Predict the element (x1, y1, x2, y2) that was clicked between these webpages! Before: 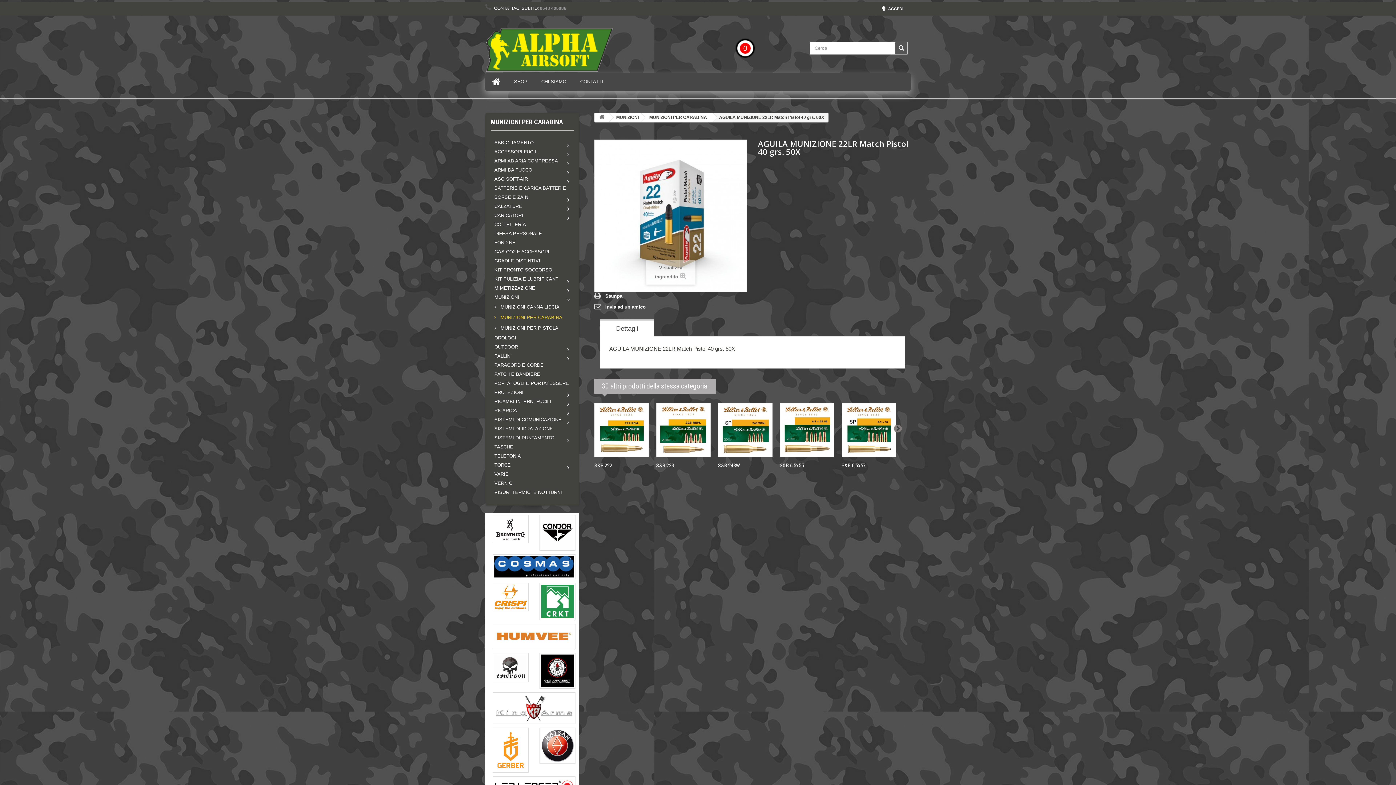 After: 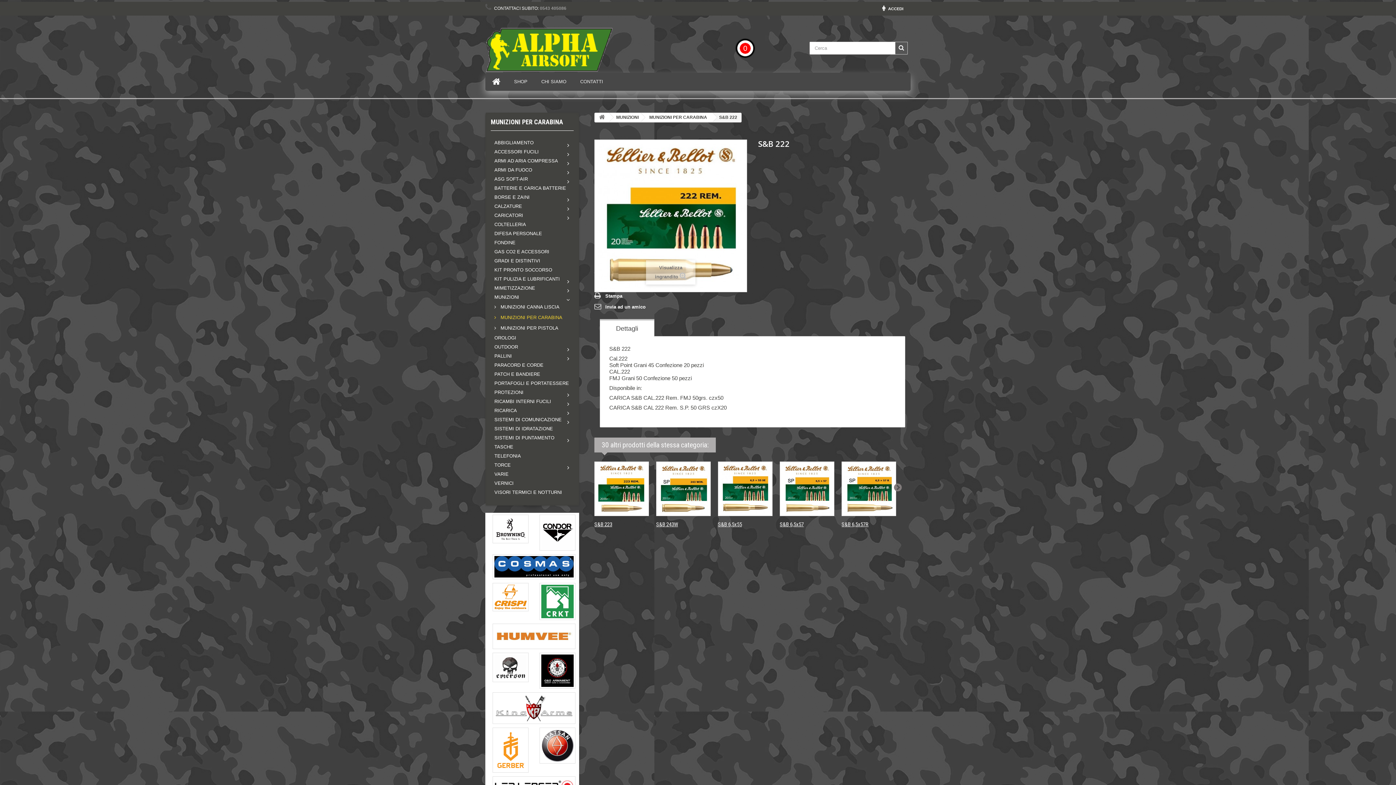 Action: label: S&B 222 bbox: (594, 462, 612, 469)